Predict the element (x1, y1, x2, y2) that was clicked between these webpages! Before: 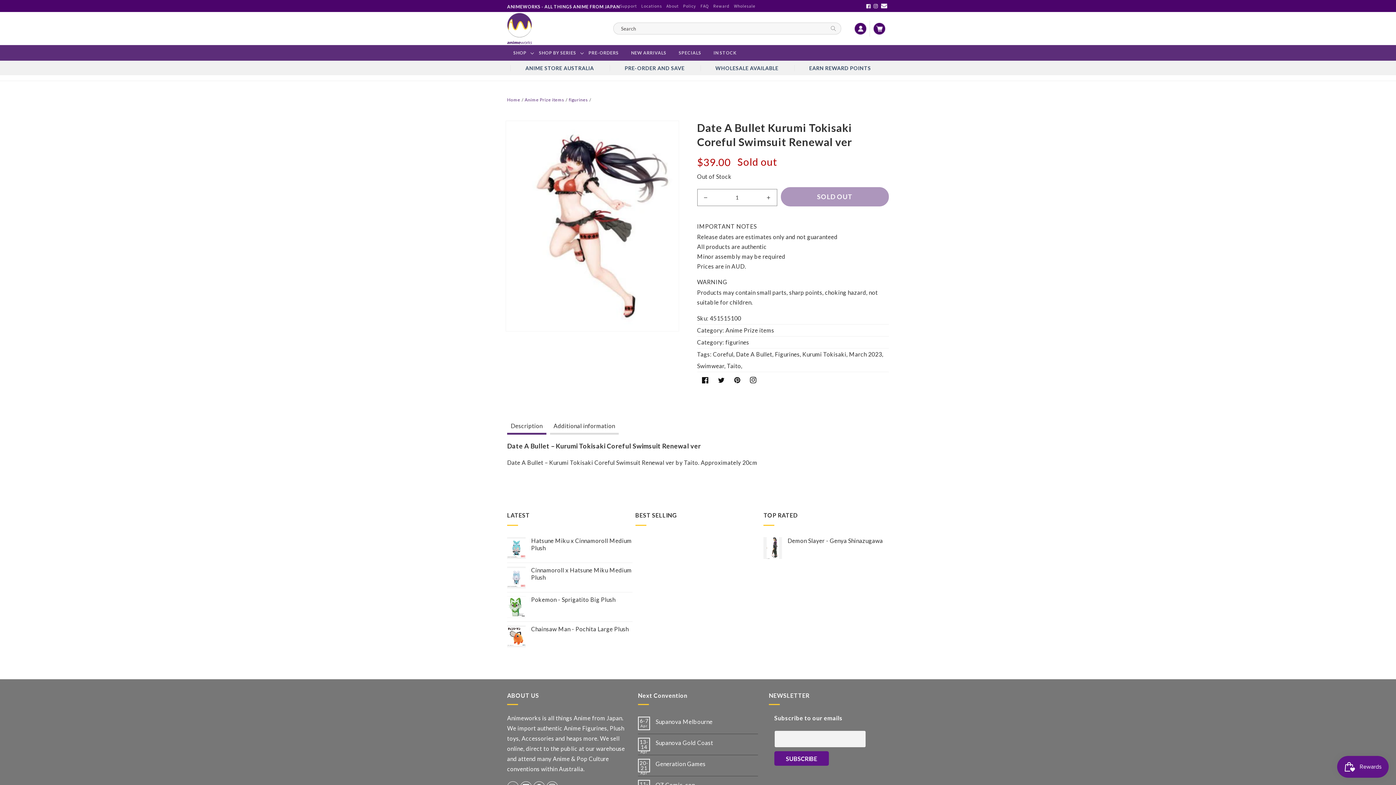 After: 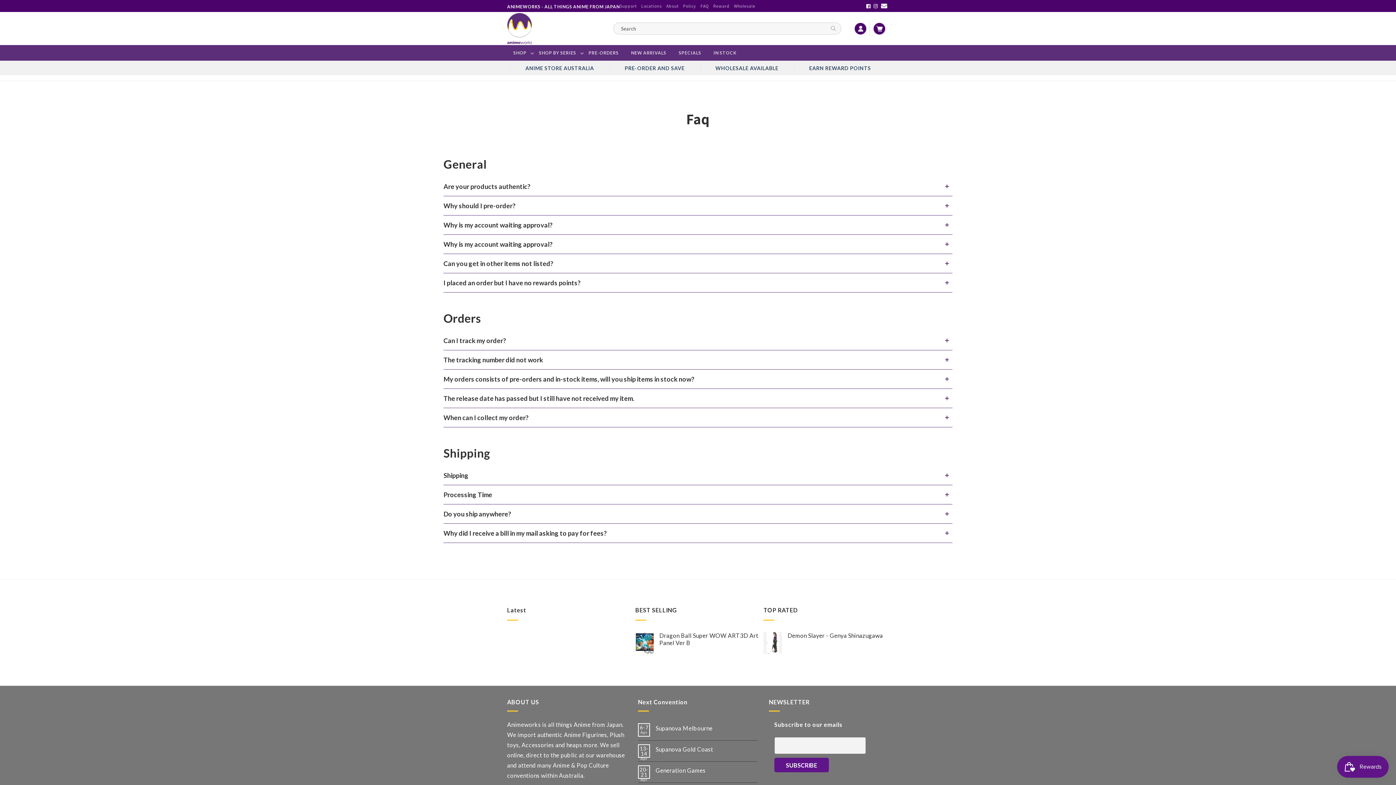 Action: label: FAQ bbox: (700, 3, 709, 8)